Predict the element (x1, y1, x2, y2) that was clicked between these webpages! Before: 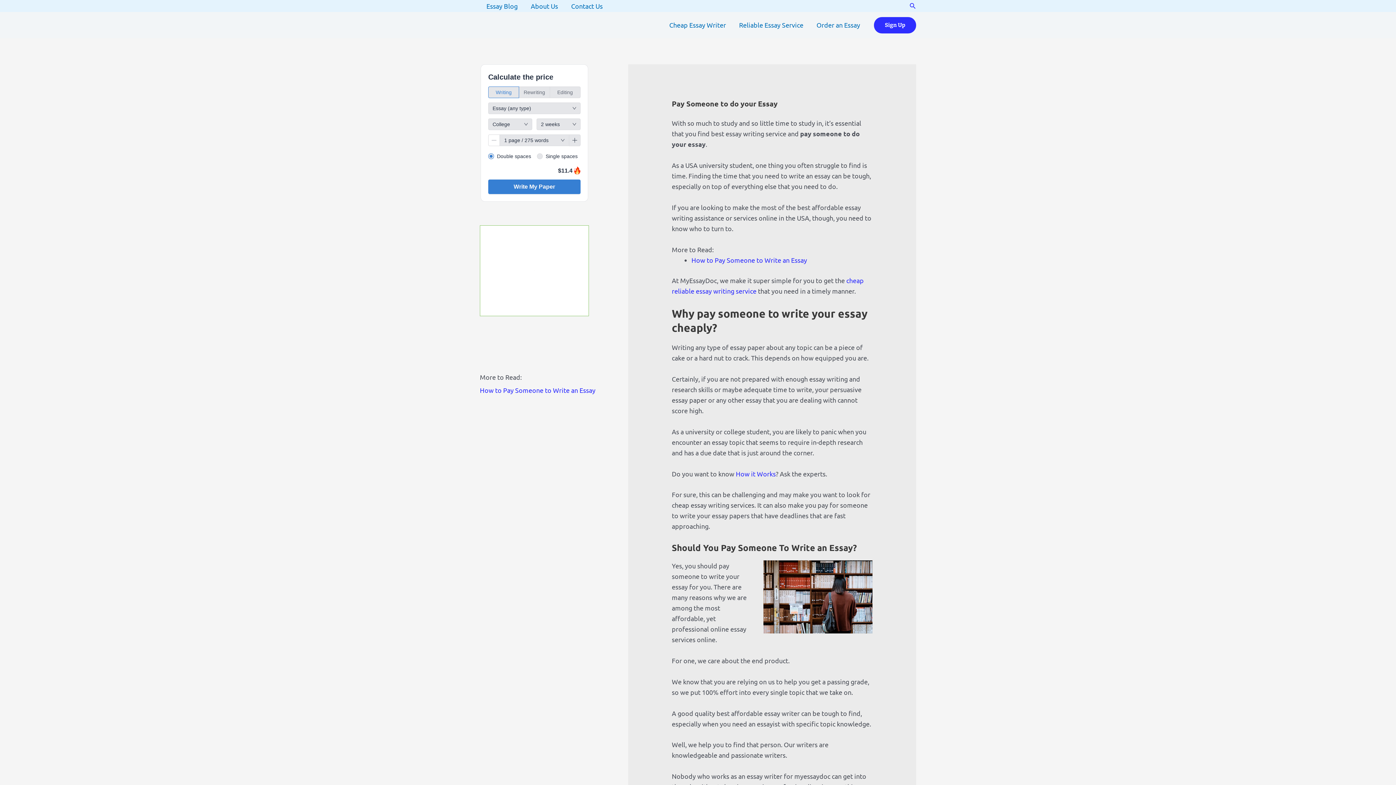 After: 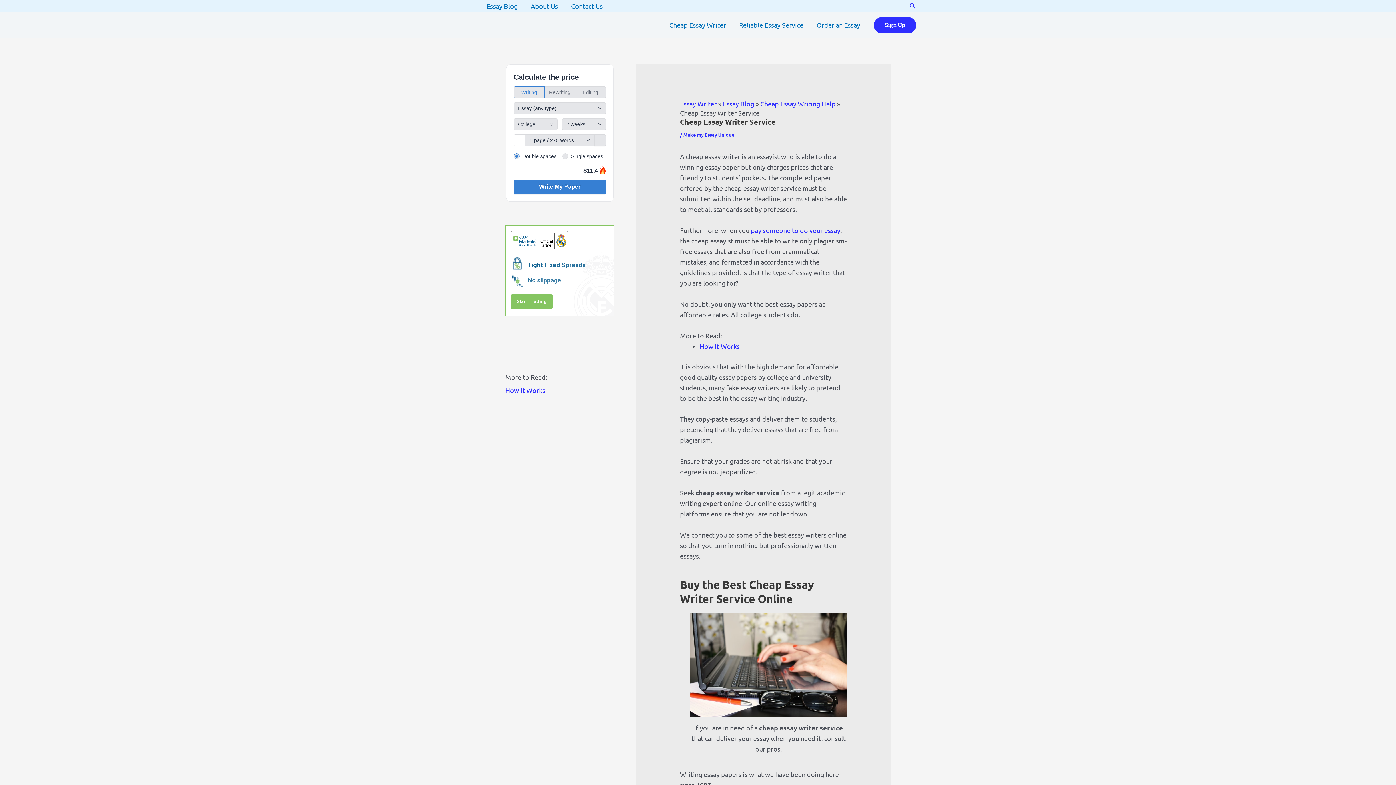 Action: bbox: (662, 12, 732, 37) label: Cheap Essay Writer